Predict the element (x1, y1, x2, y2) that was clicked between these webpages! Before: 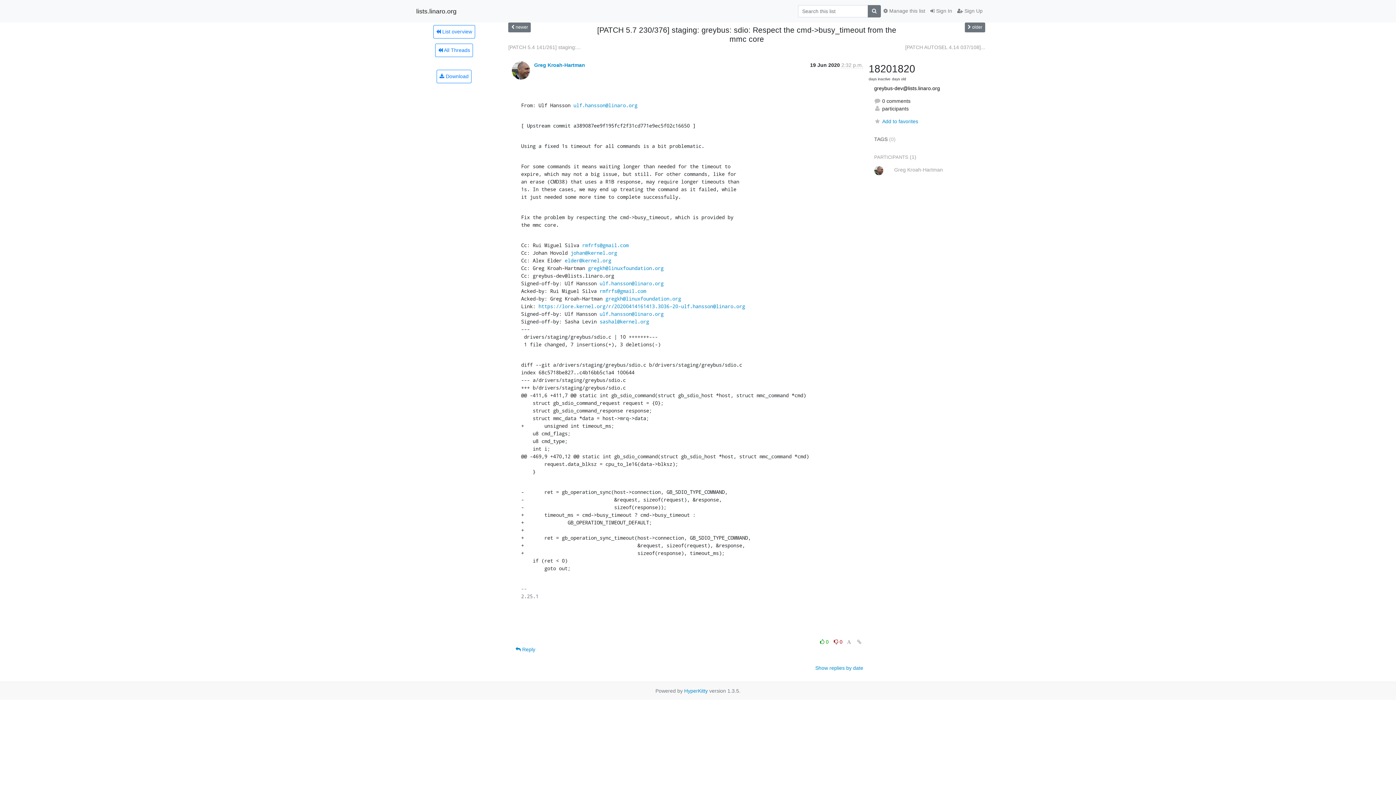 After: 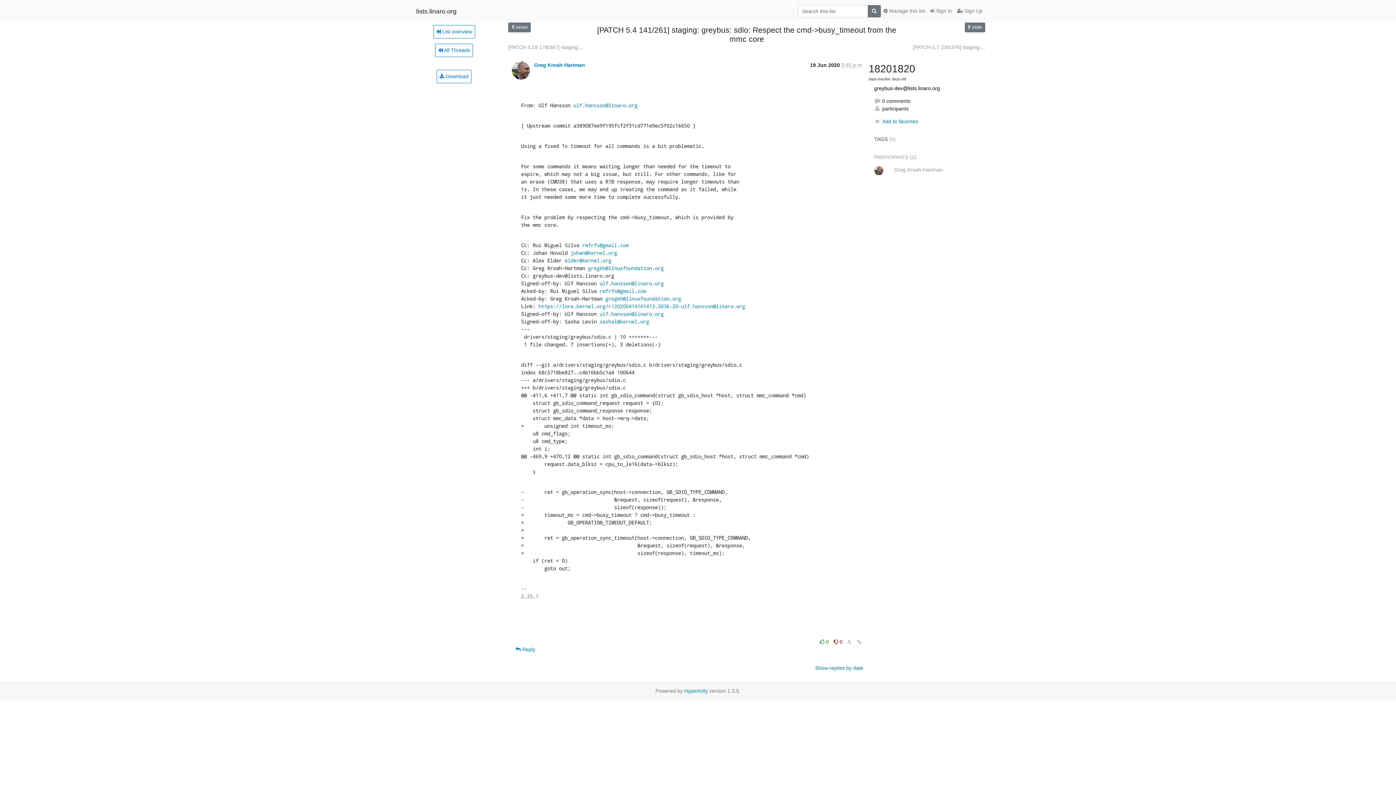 Action: bbox: (508, 22, 531, 32) label:  newer